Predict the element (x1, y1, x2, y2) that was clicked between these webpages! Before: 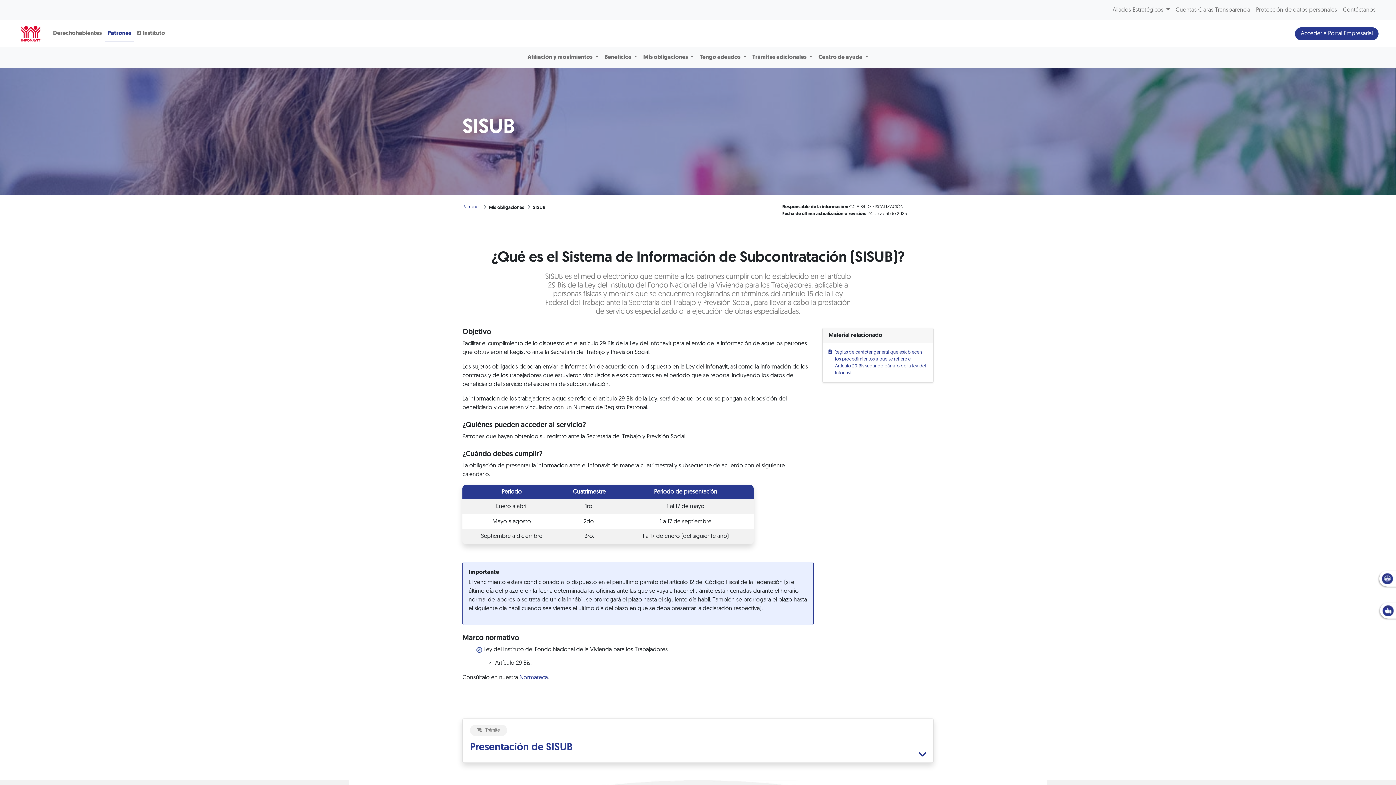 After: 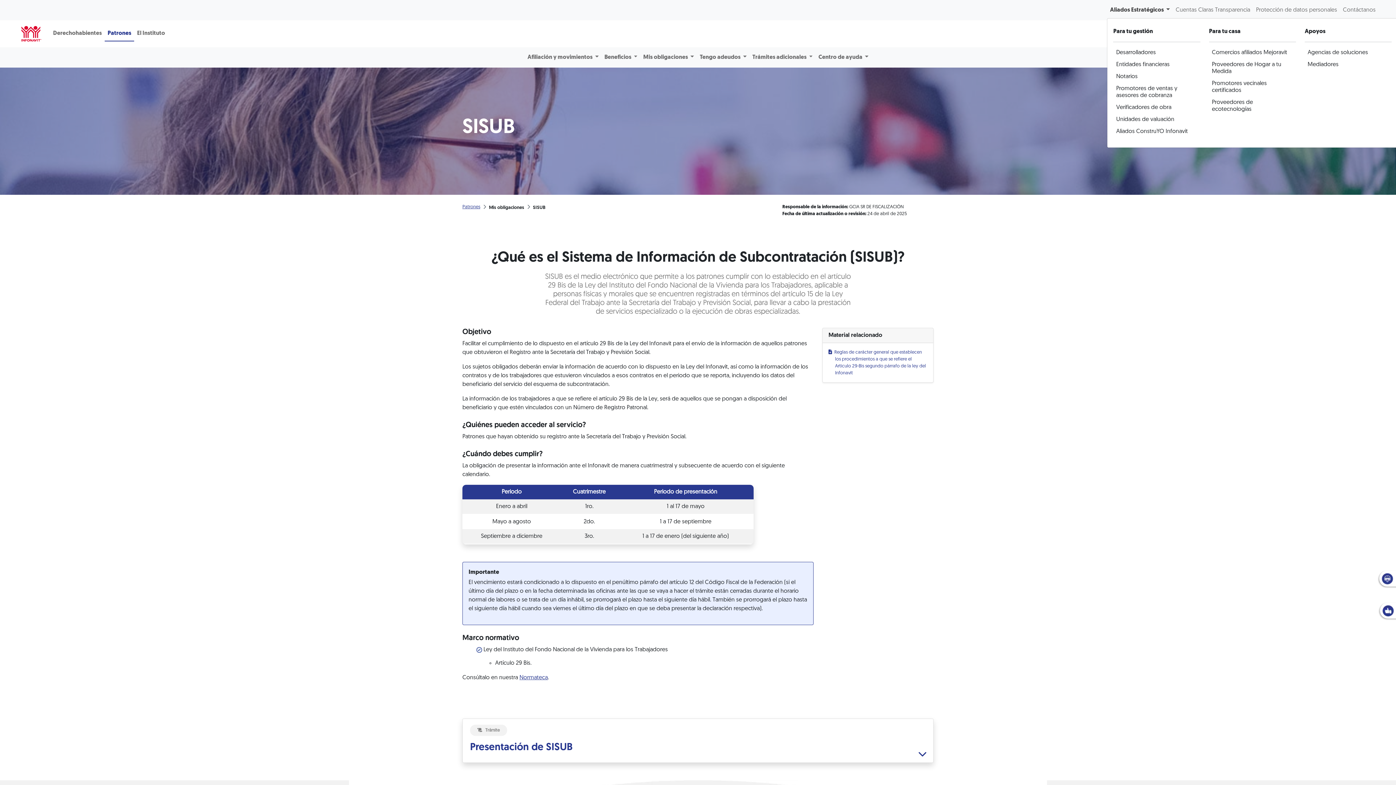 Action: bbox: (1109, 2, 1173, 17) label: Aliados Estratégicos 